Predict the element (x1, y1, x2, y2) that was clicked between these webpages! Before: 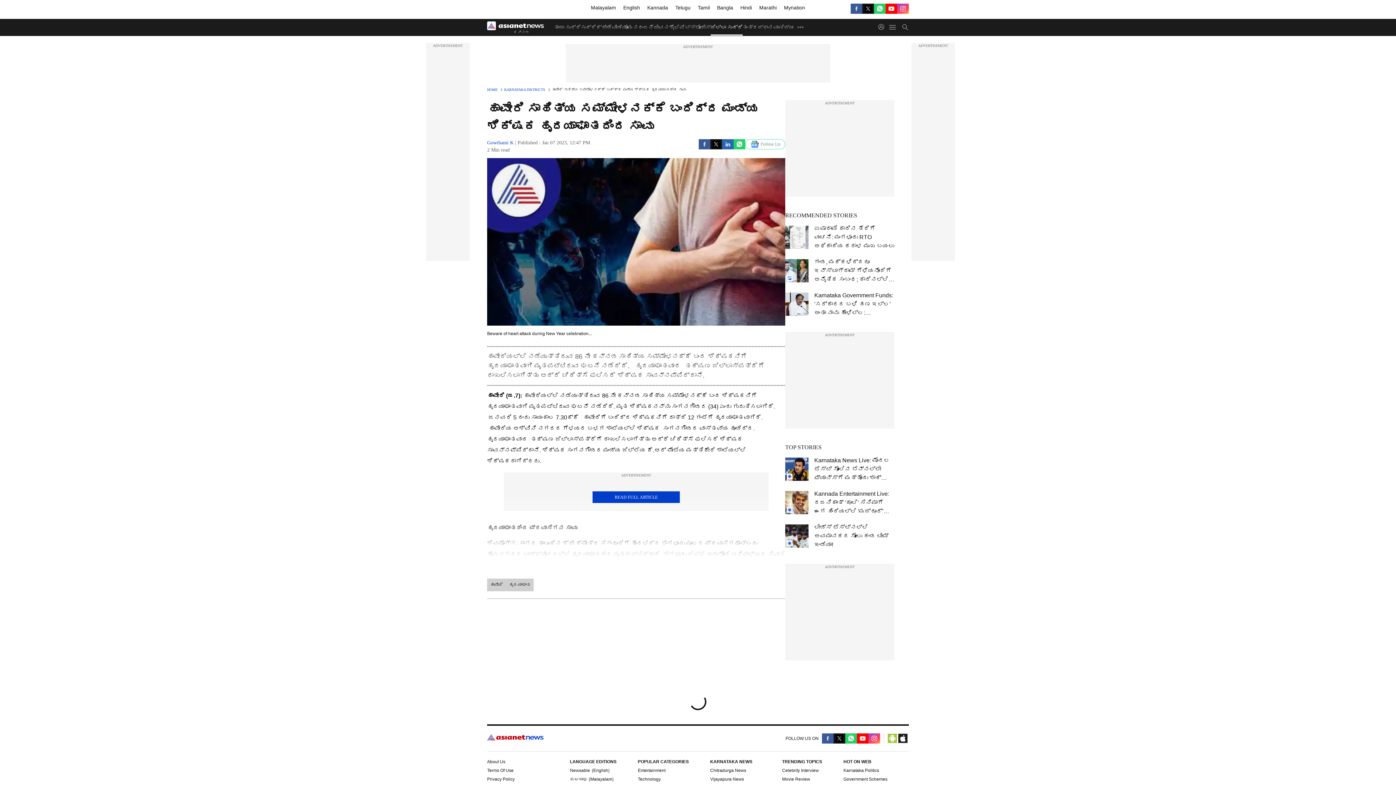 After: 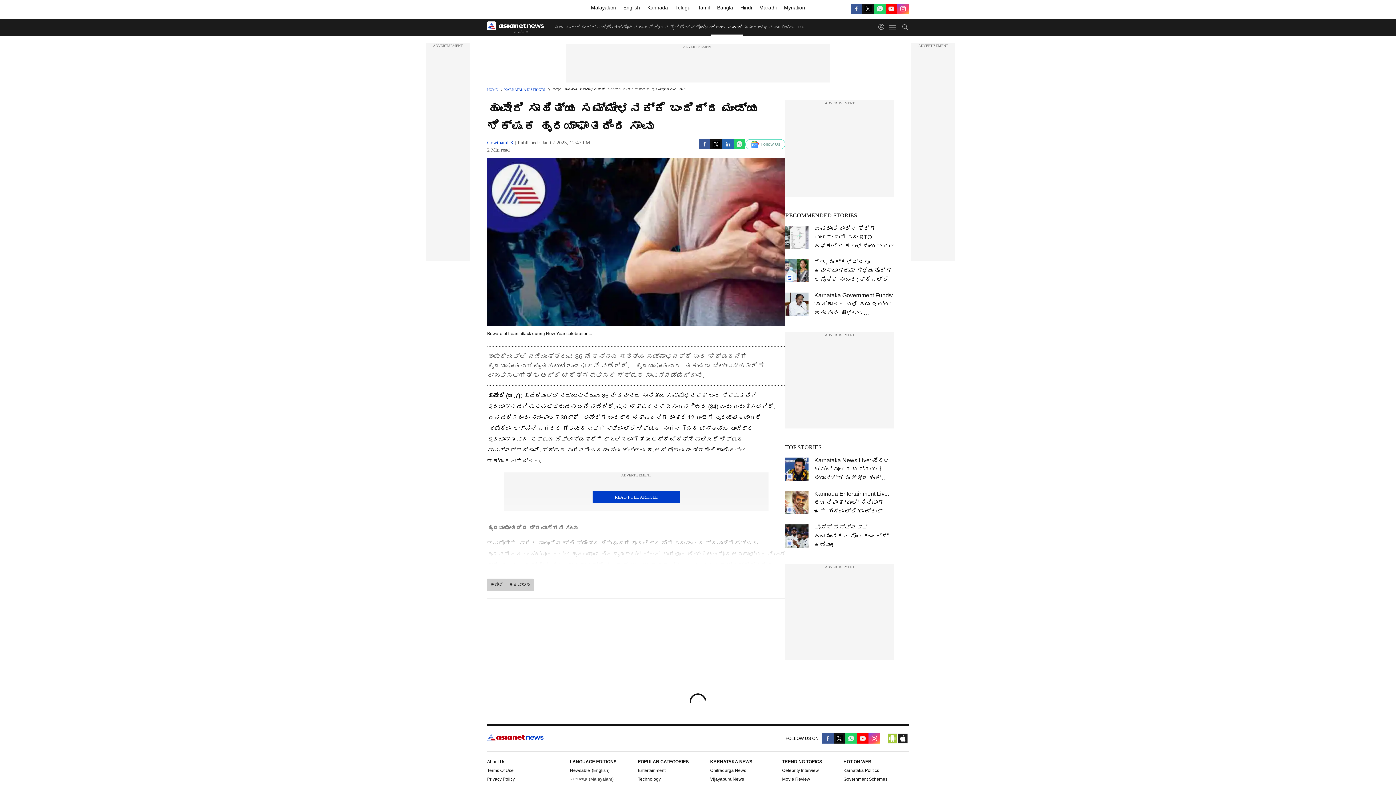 Action: label: മലയാളം(Malayalam) bbox: (570, 777, 613, 782)